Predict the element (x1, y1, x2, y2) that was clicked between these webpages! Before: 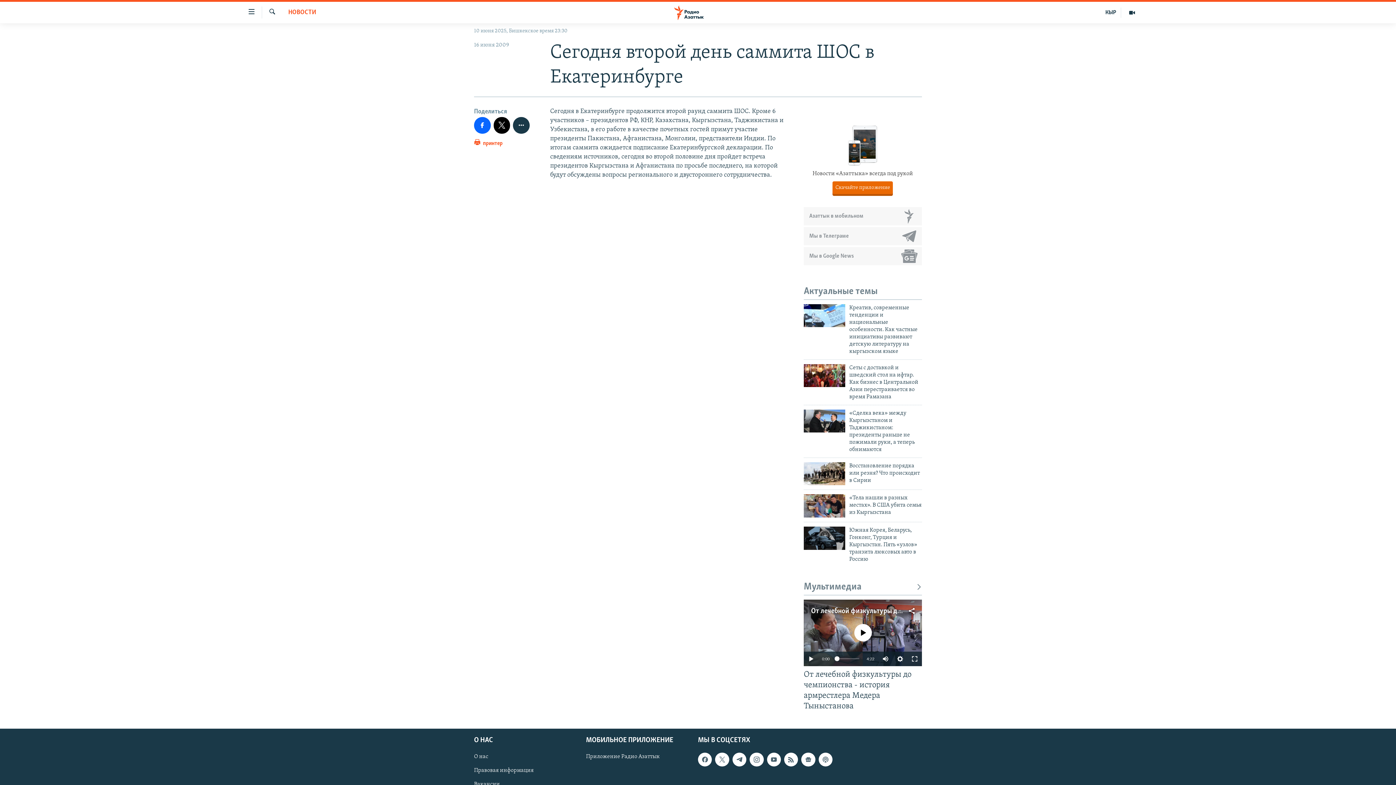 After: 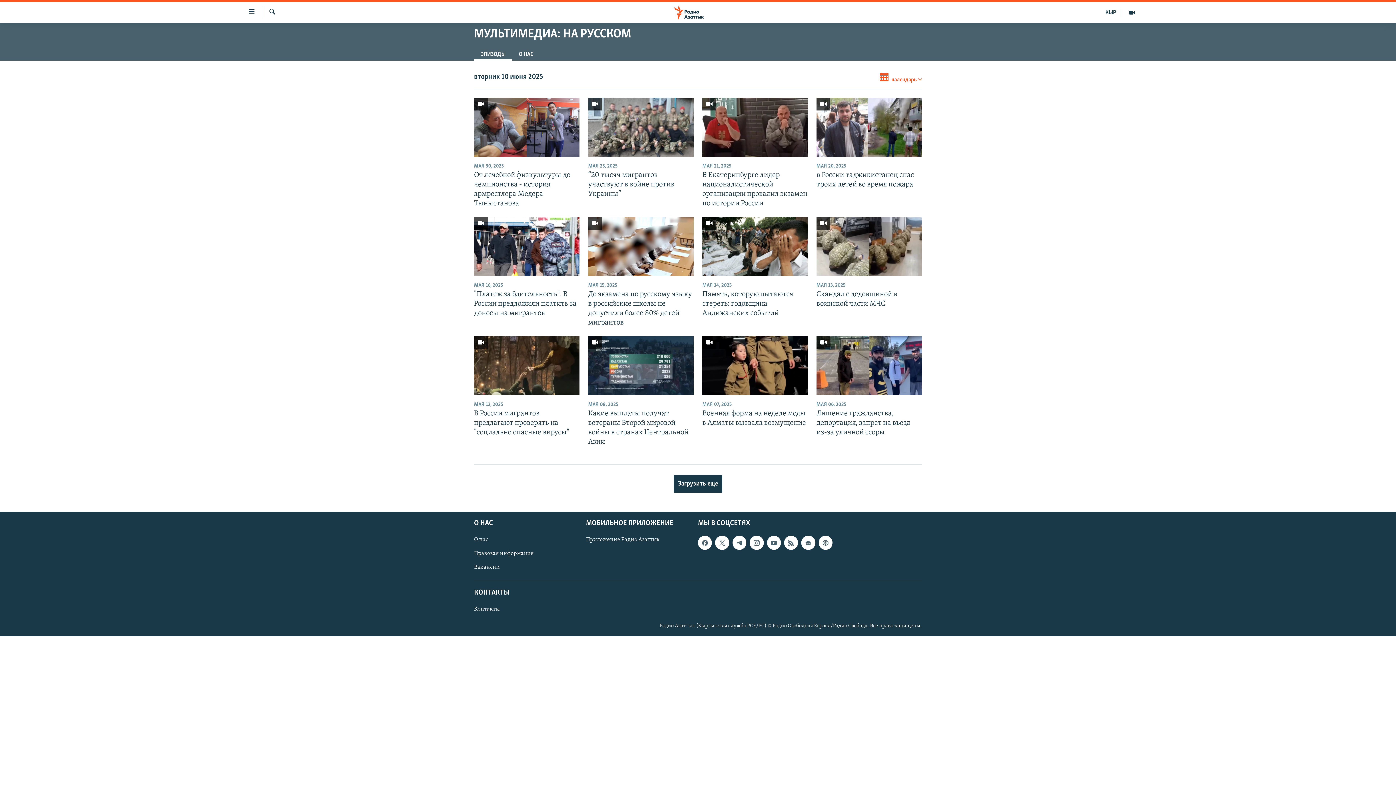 Action: label: Мультимедиа bbox: (804, 581, 922, 593)